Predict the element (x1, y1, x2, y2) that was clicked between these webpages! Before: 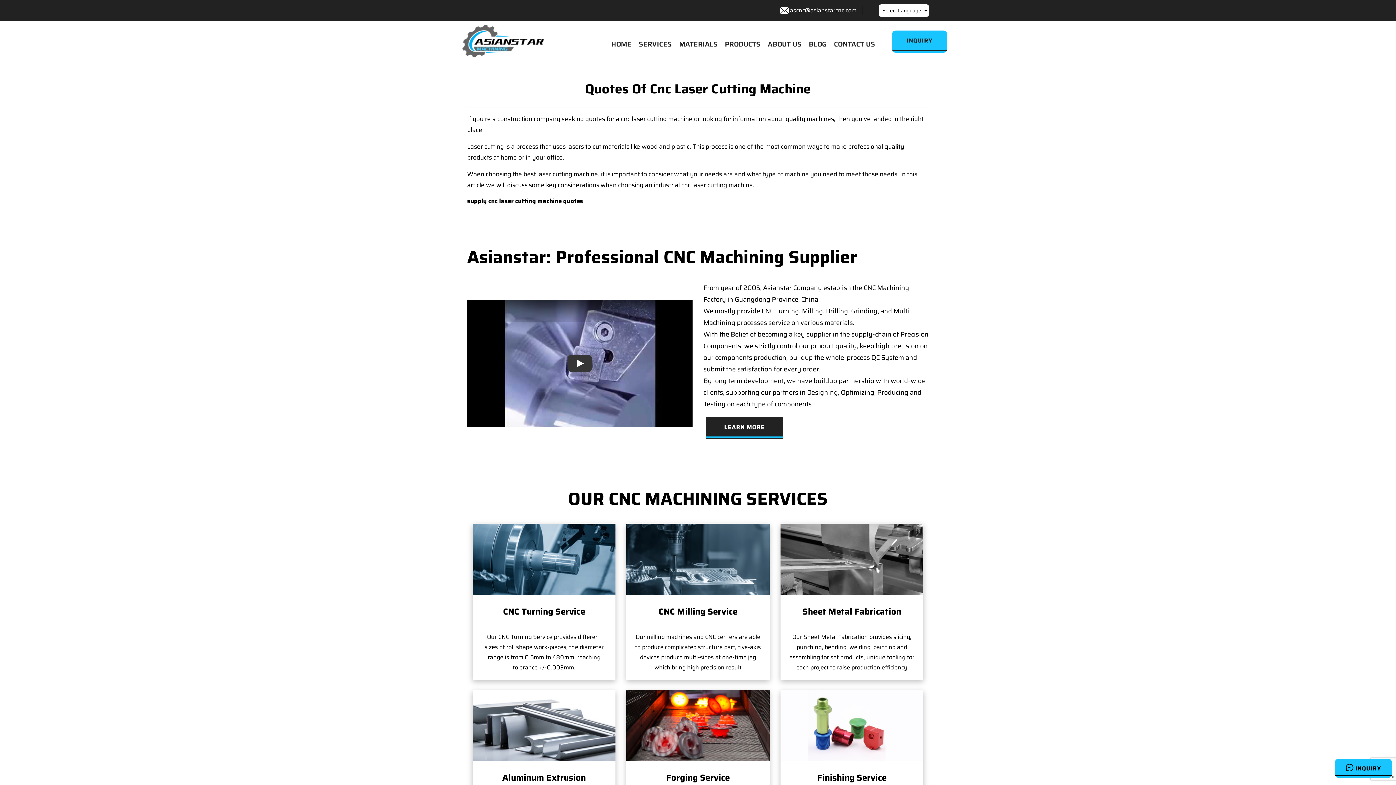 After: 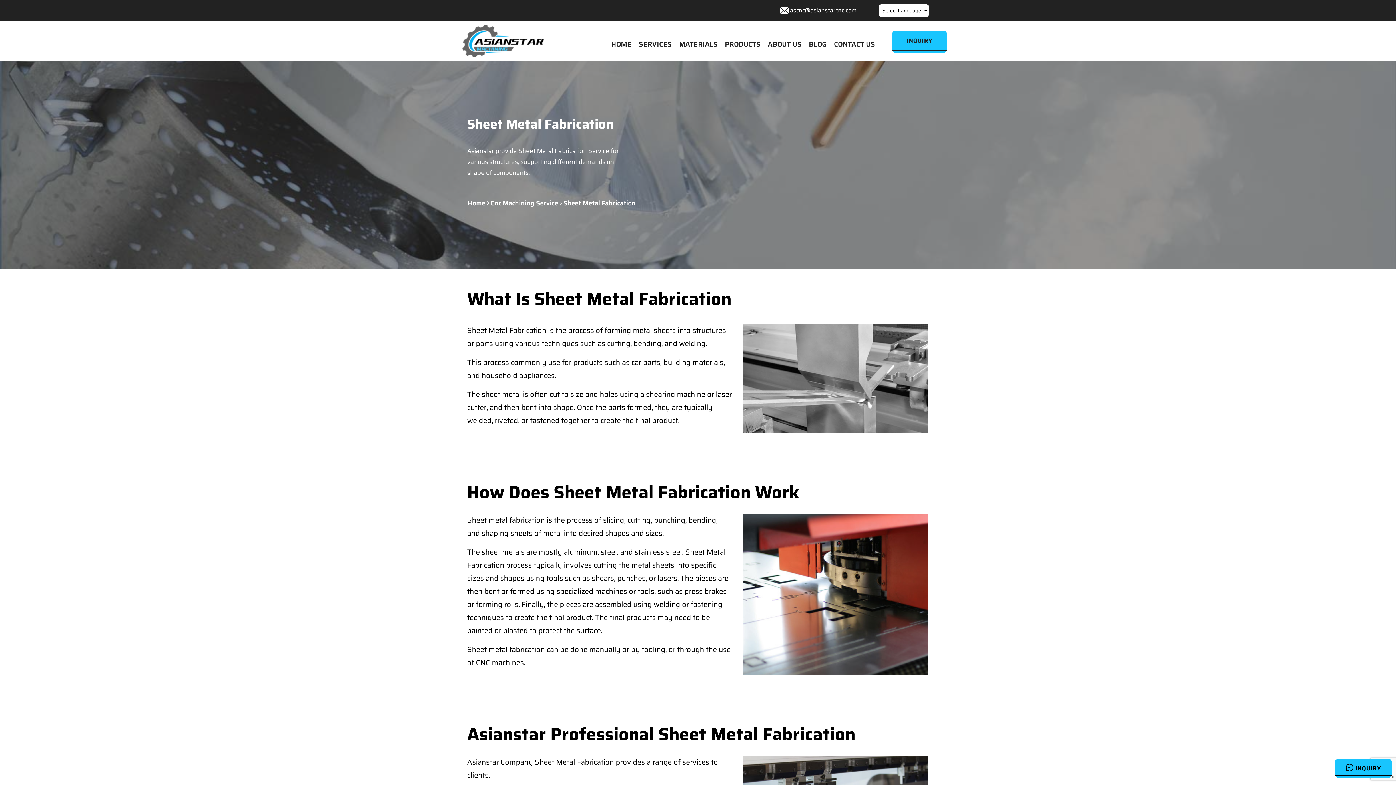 Action: bbox: (780, 555, 923, 563)